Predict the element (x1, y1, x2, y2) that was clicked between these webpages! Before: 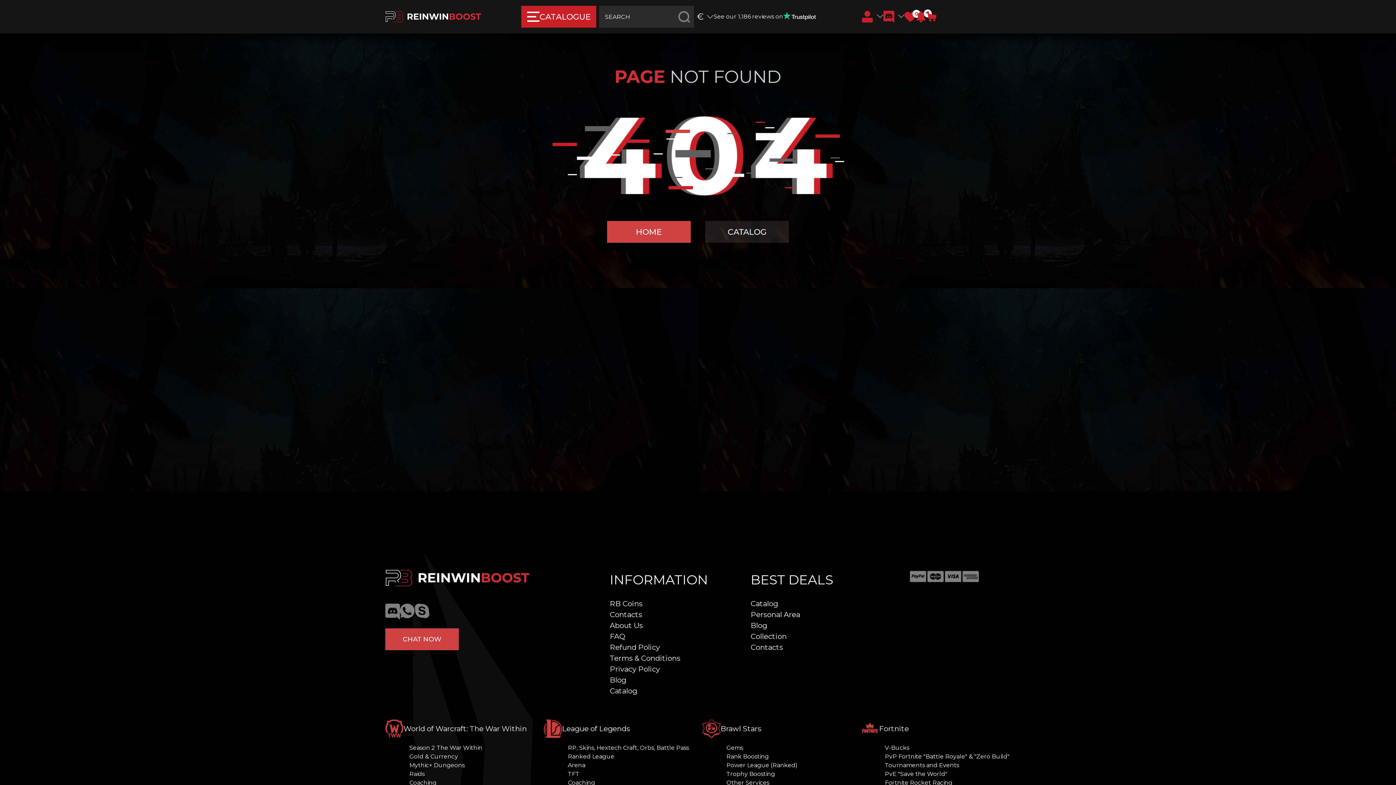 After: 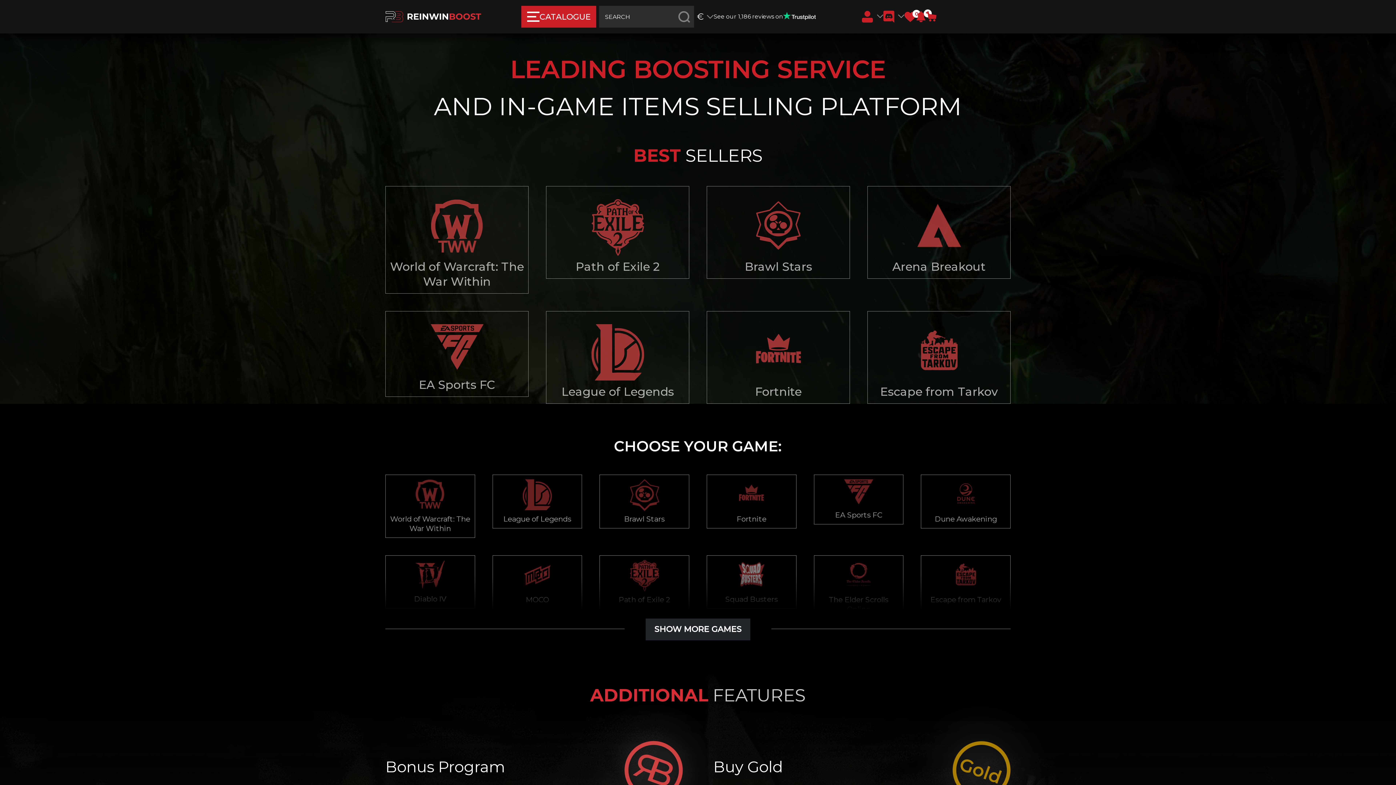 Action: bbox: (385, 11, 515, 22)